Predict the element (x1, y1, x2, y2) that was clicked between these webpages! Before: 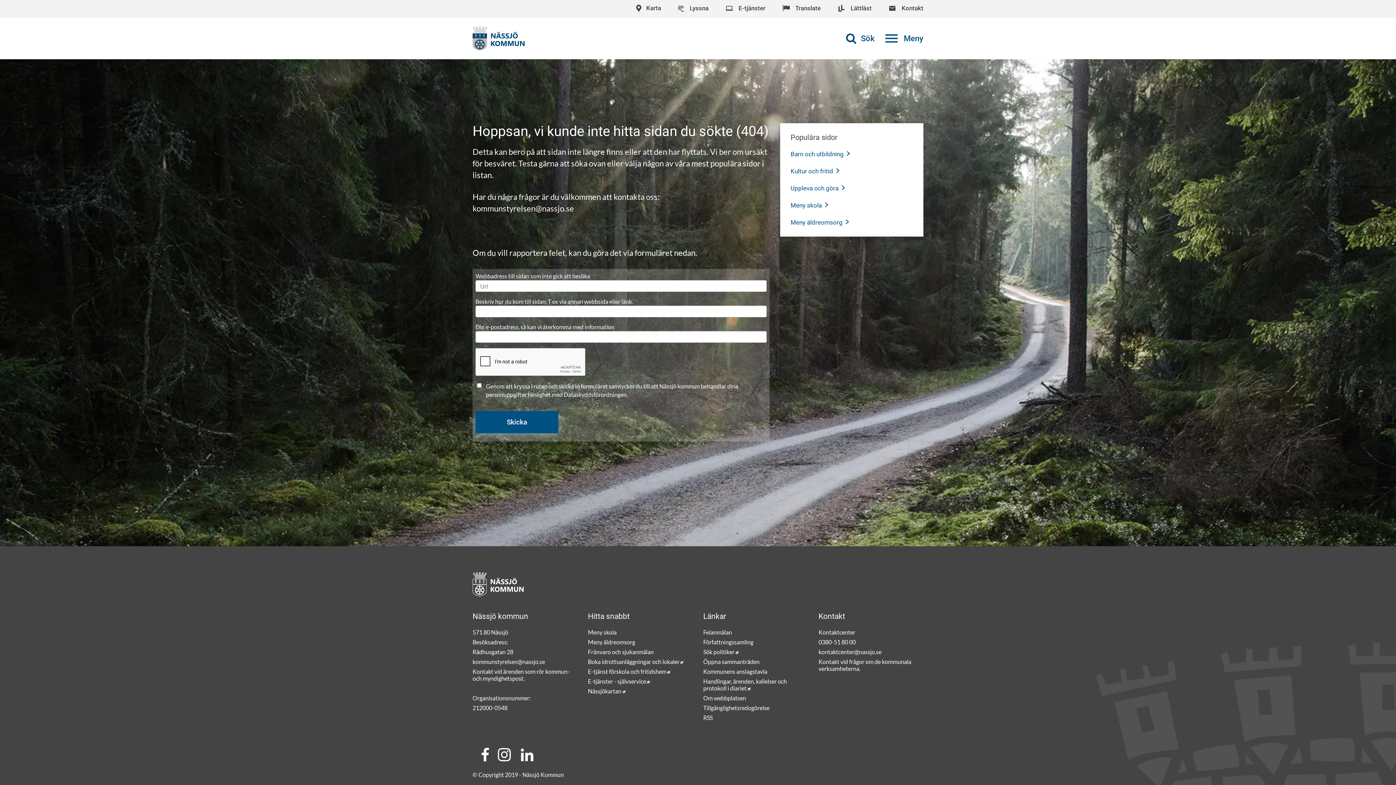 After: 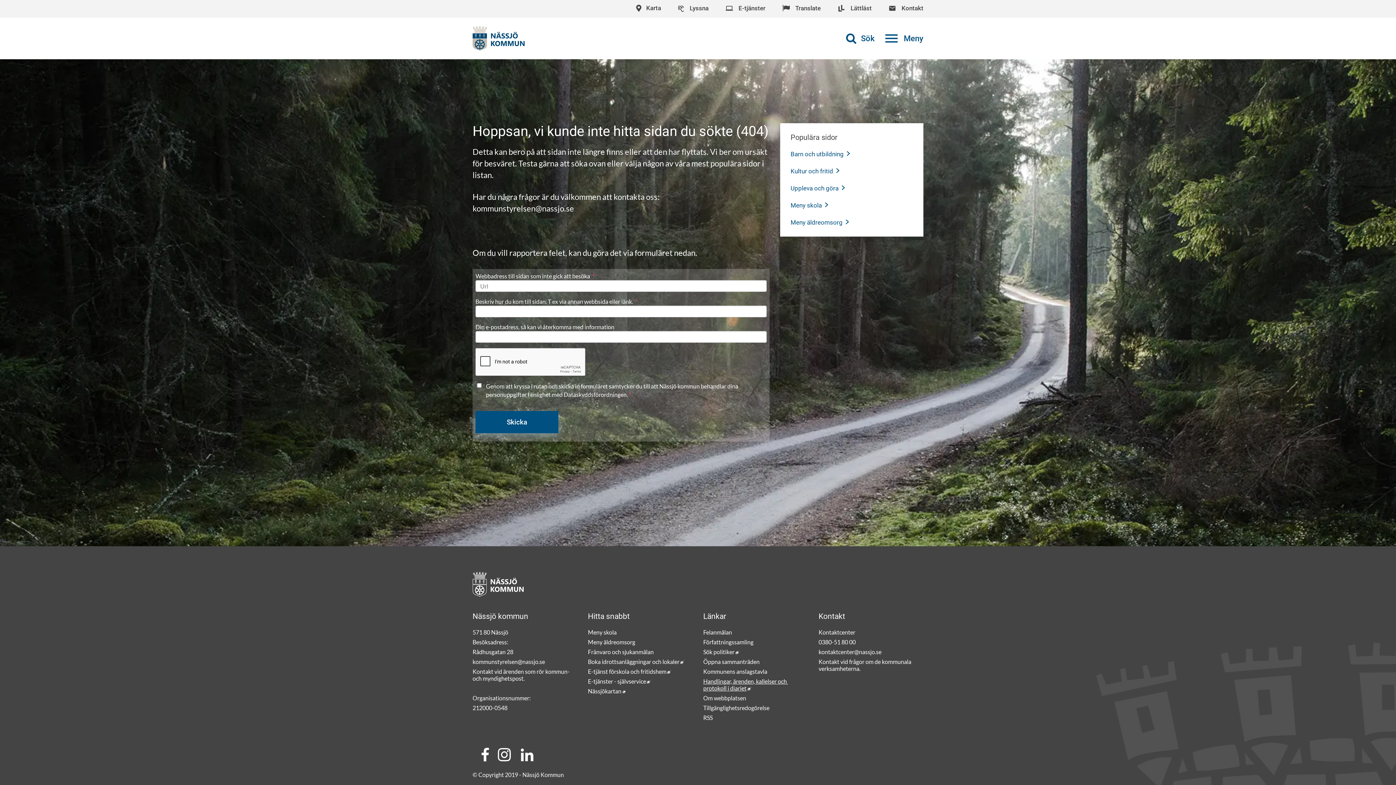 Action: bbox: (703, 678, 788, 691) label: Handlingar, ärenden, kallelser och protokoll i diariet
Länk till annan webbplats, öppnas i nytt fönster.